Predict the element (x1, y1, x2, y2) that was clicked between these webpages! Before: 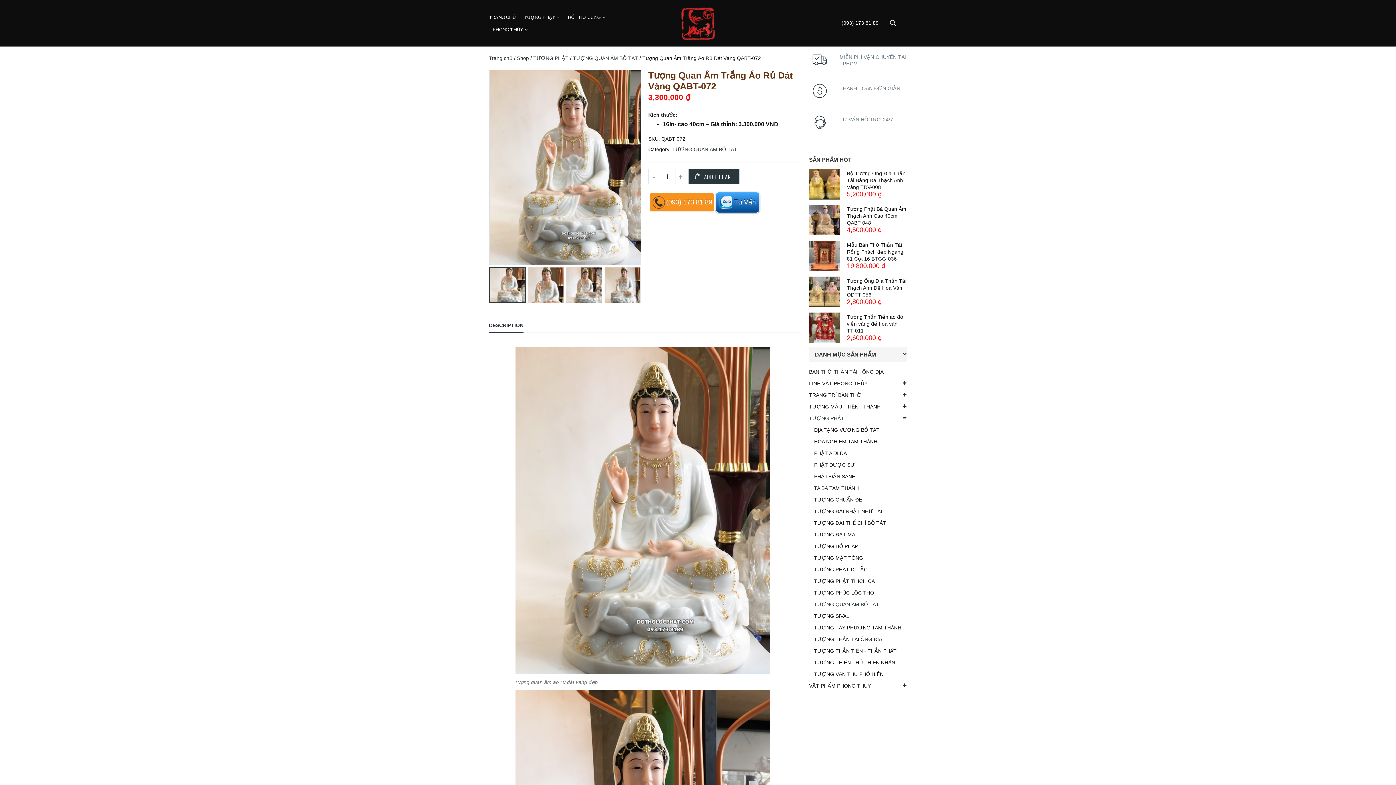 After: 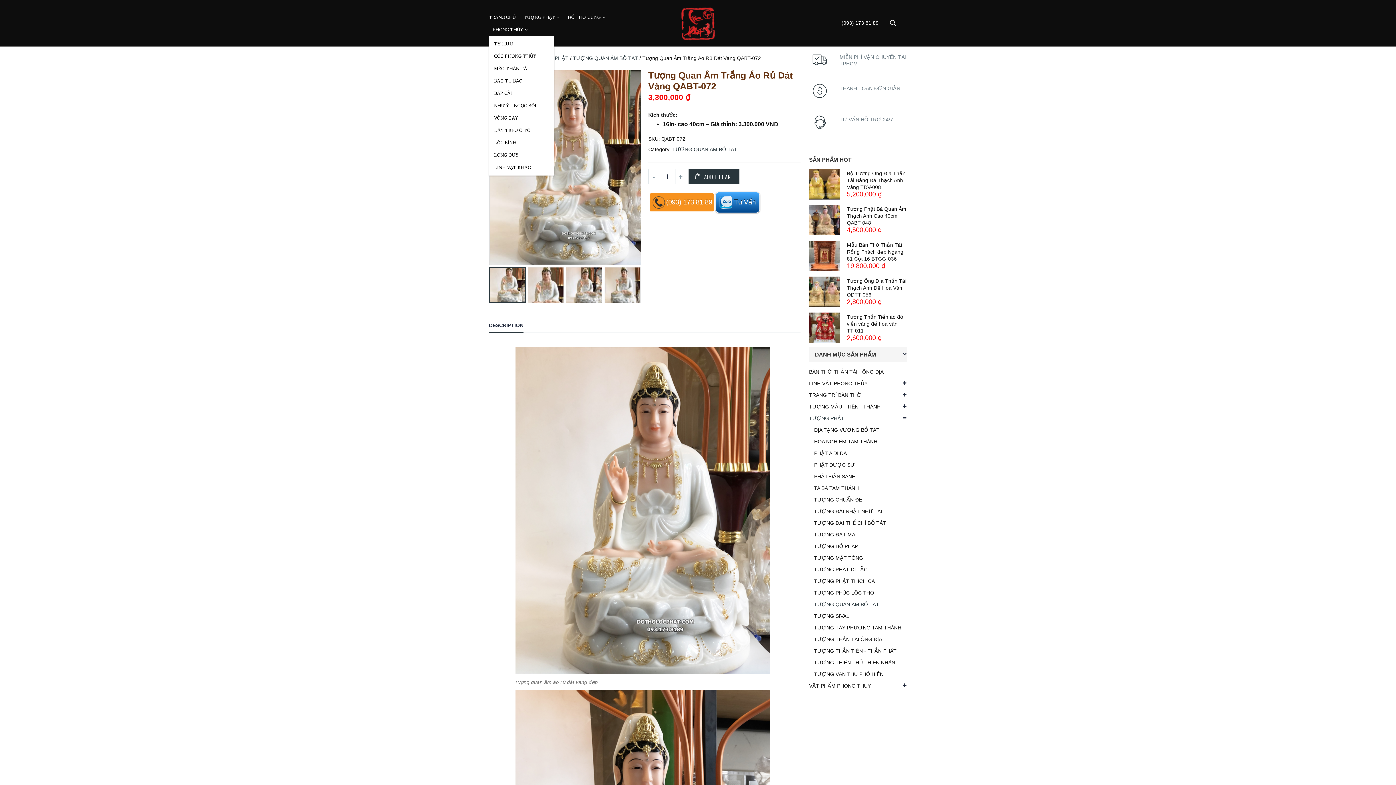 Action: bbox: (489, 23, 531, 35) label: PHONG THỦY